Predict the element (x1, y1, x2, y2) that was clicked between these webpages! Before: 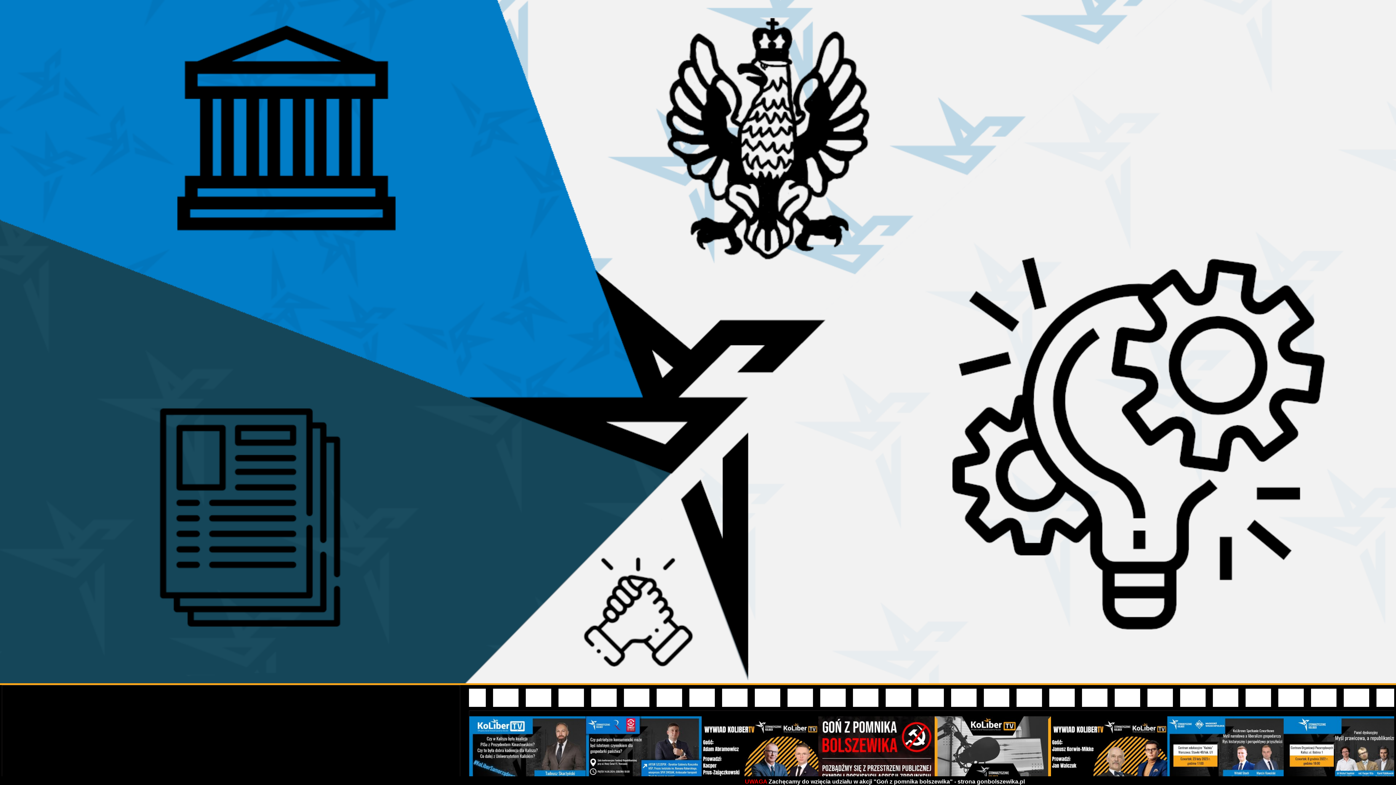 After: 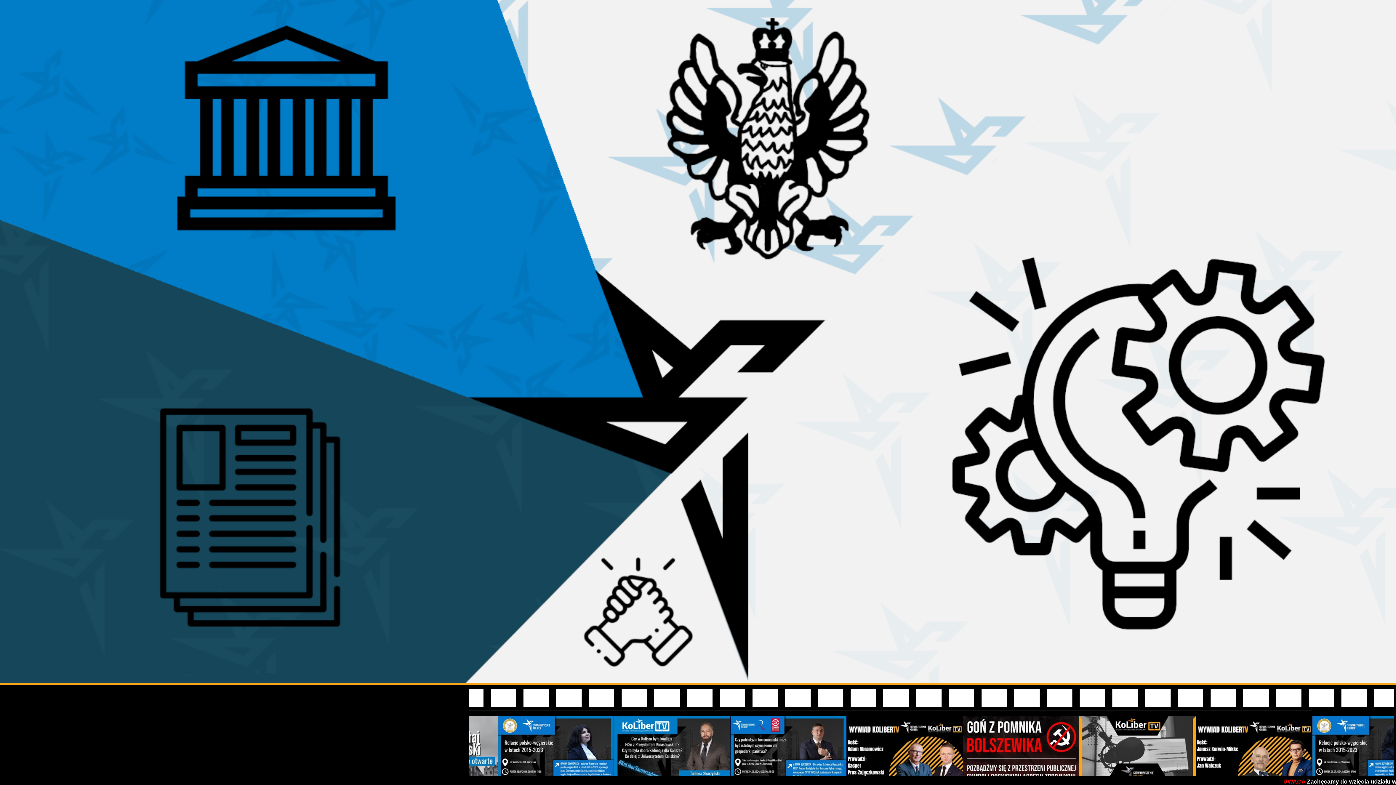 Action: bbox: (1051, 744, 1167, 752)